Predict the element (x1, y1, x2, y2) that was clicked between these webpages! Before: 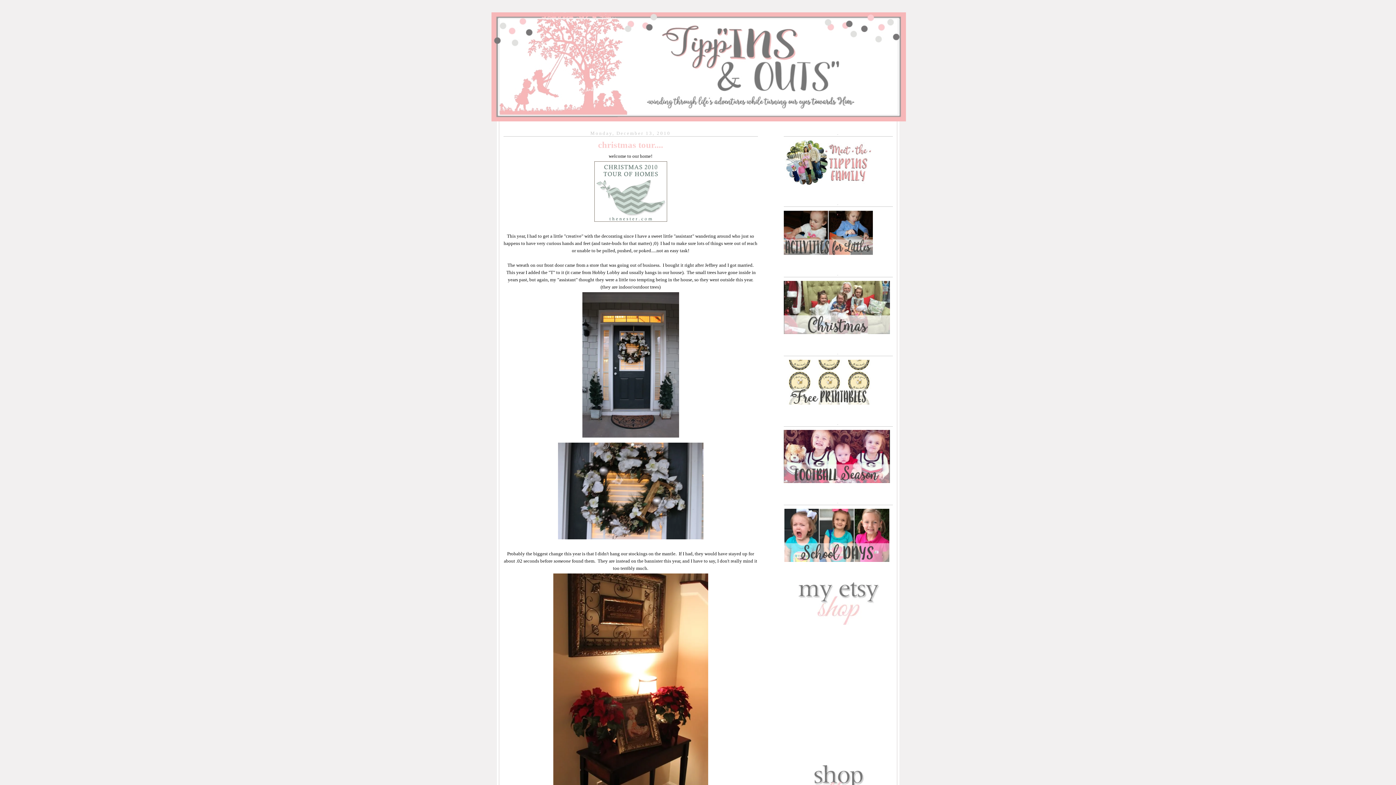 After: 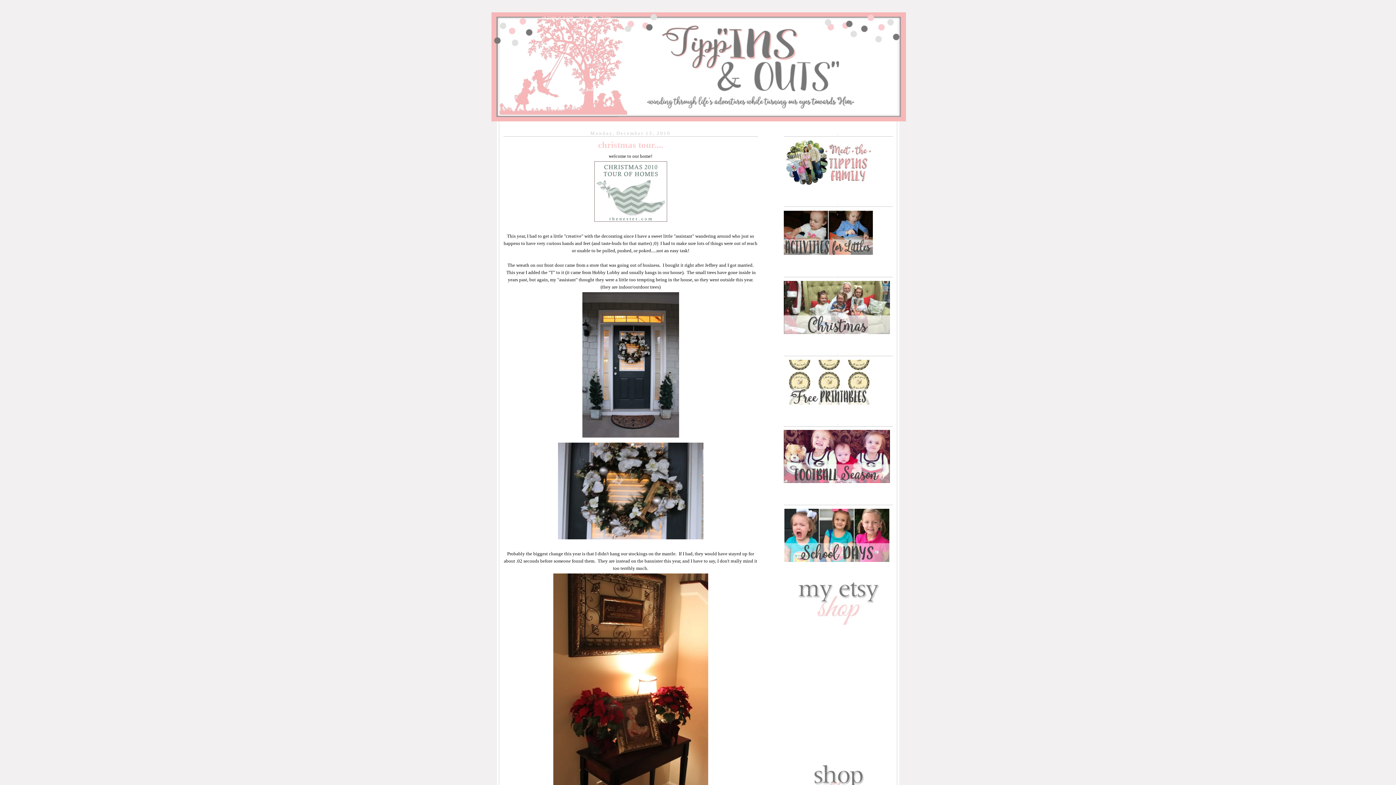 Action: label: christmas tour.... bbox: (503, 138, 758, 151)